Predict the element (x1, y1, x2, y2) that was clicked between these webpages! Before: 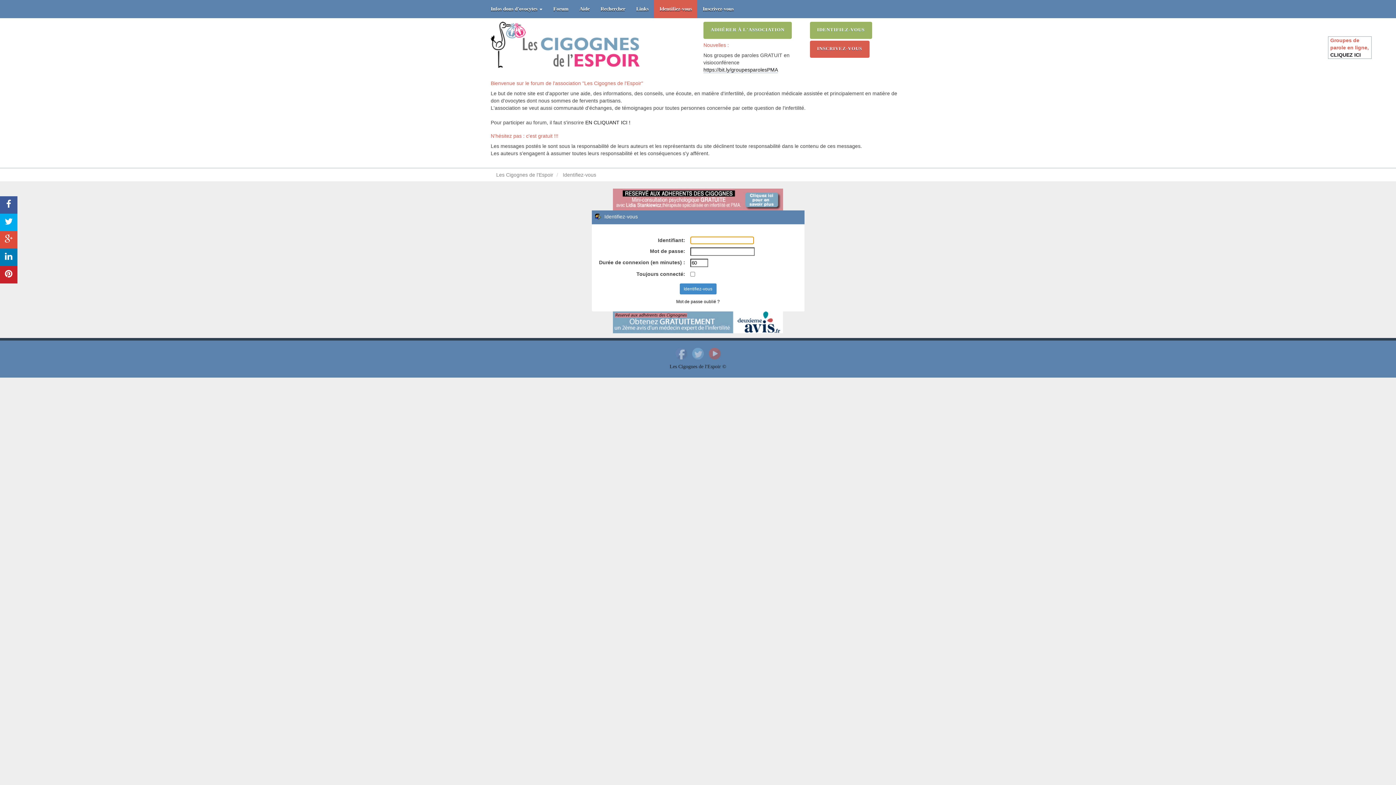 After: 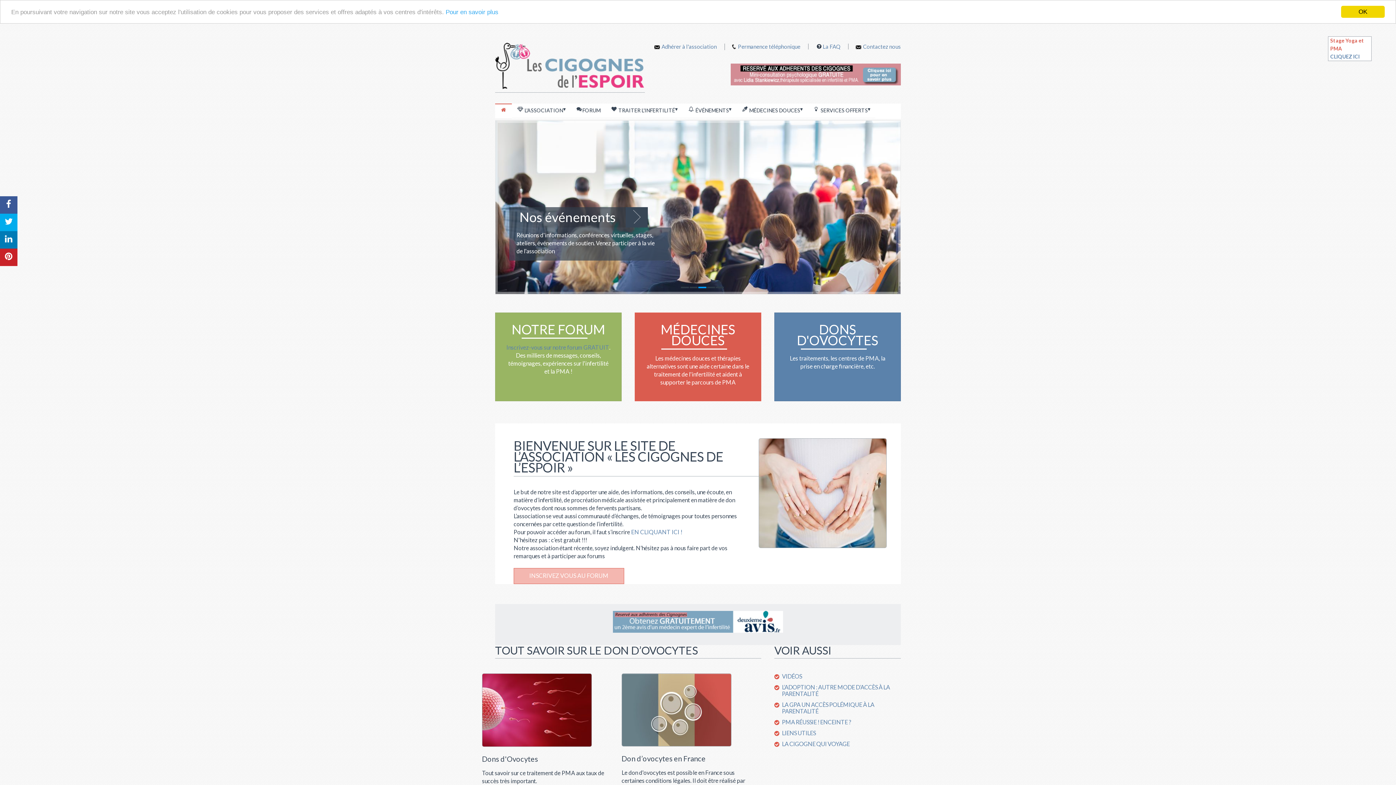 Action: bbox: (490, 41, 640, 47)